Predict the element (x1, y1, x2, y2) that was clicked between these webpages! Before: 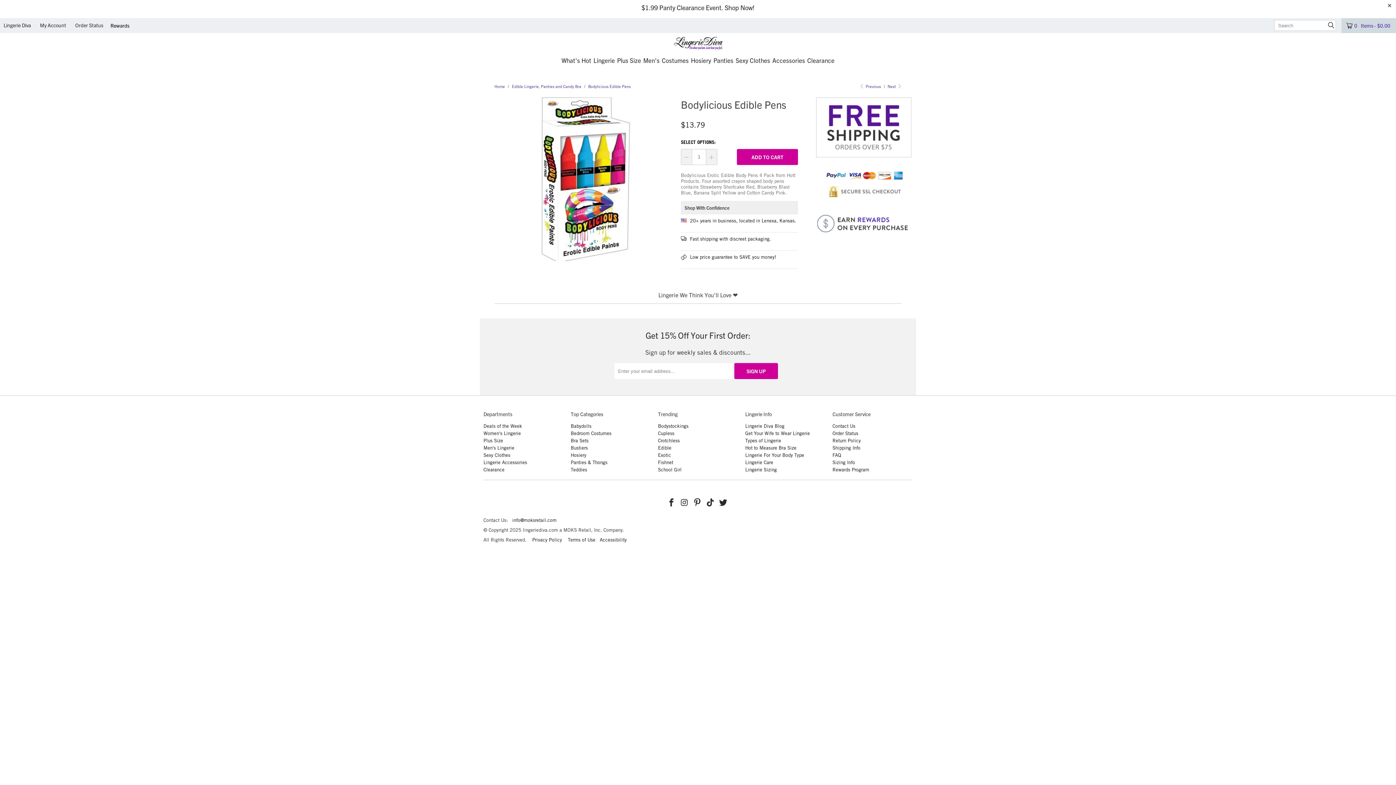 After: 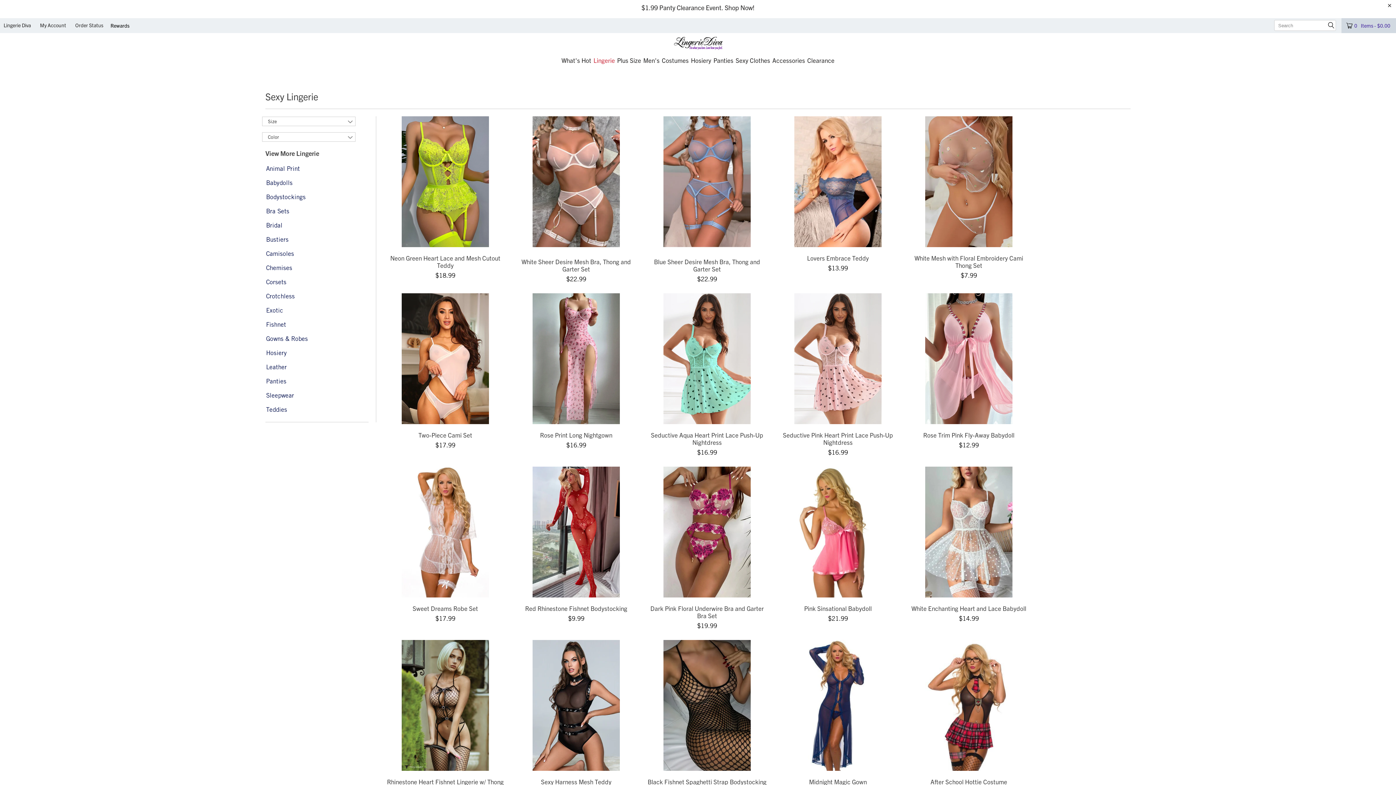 Action: bbox: (592, 50, 616, 70) label: Lingerie